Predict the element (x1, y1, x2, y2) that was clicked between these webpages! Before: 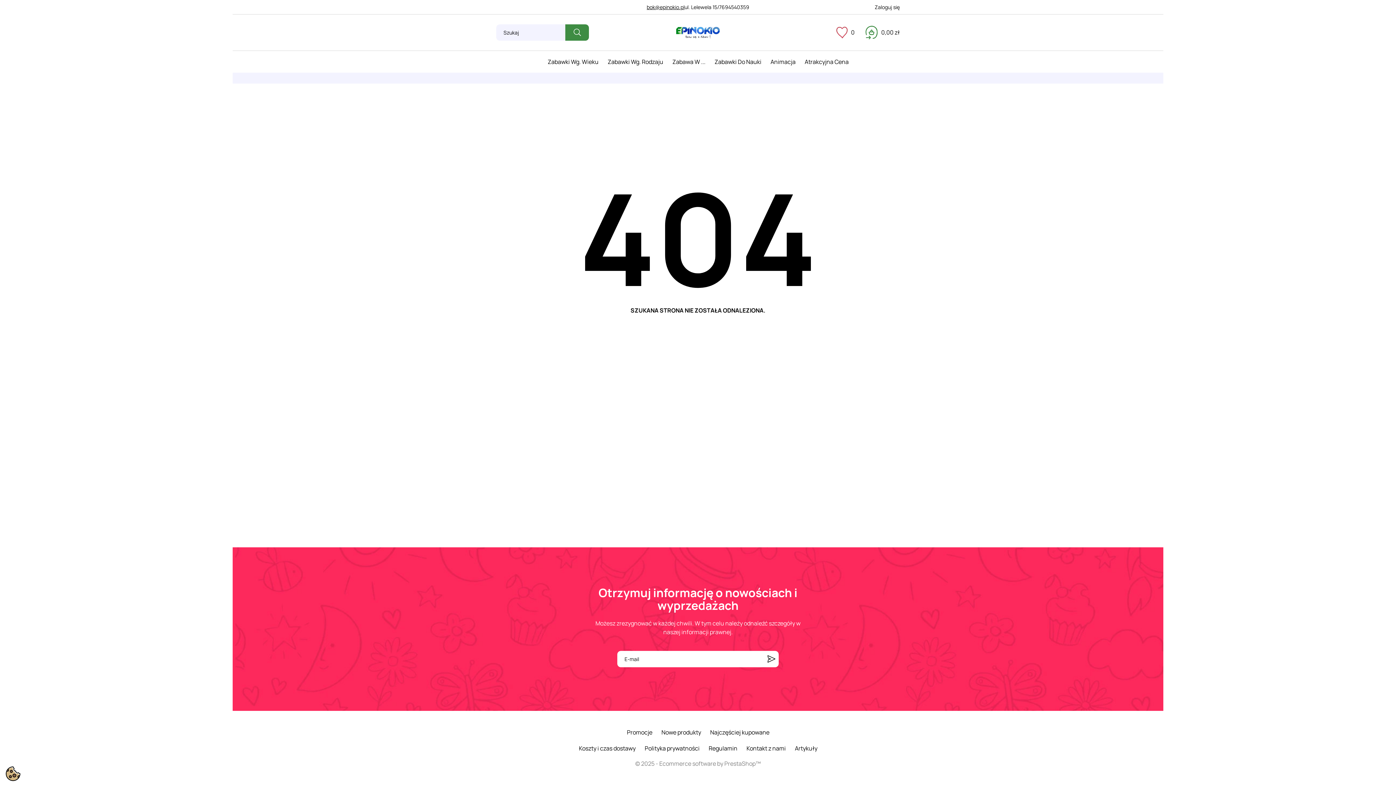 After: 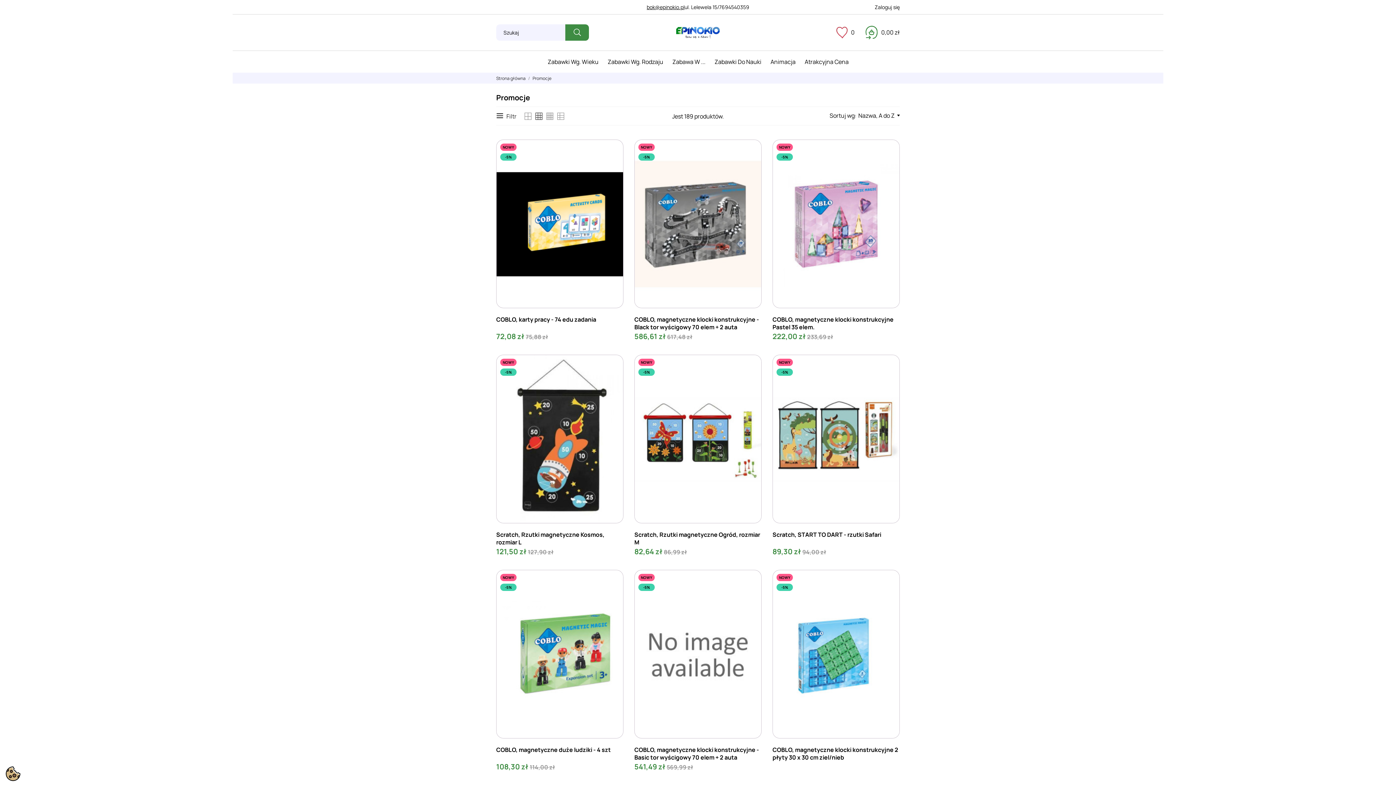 Action: label: Atrakcyjna Cena bbox: (800, 52, 853, 70)